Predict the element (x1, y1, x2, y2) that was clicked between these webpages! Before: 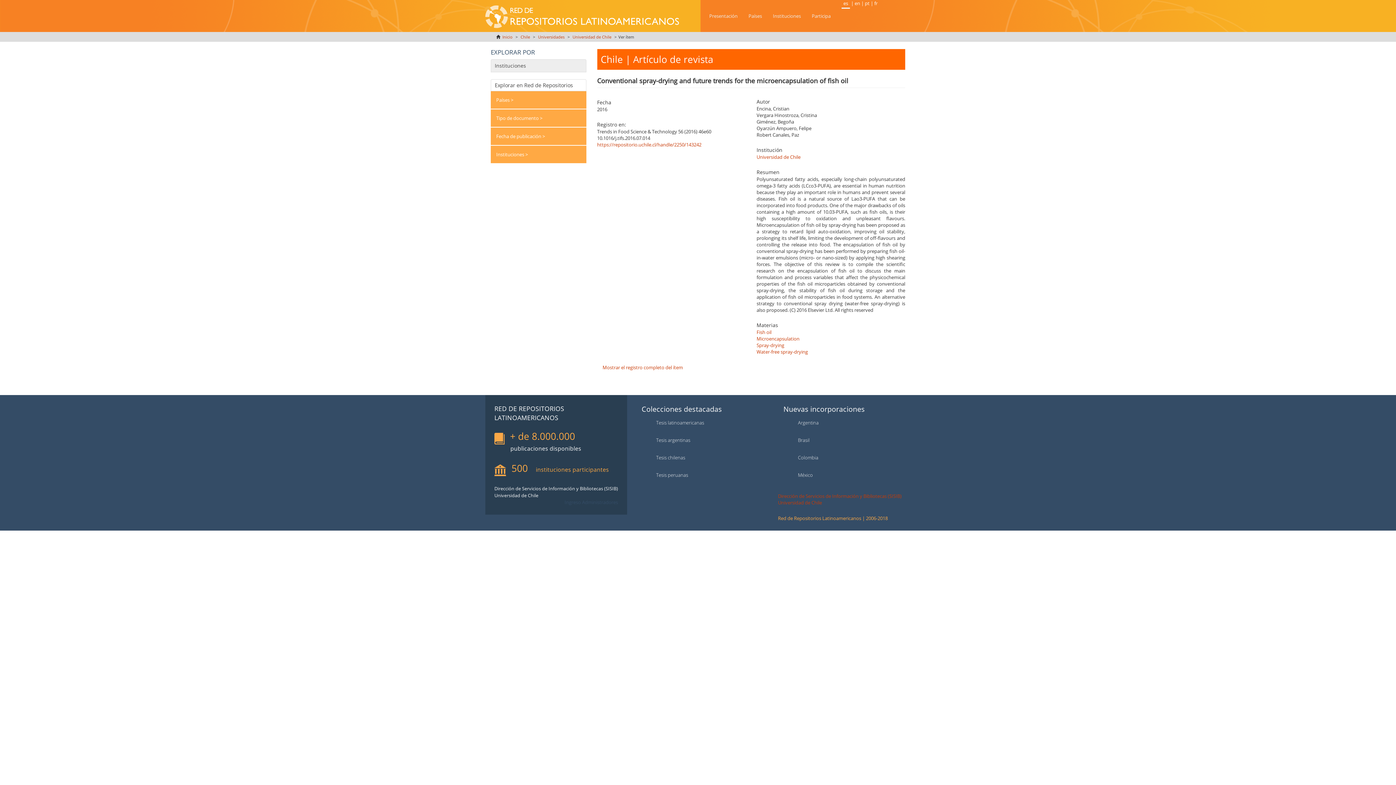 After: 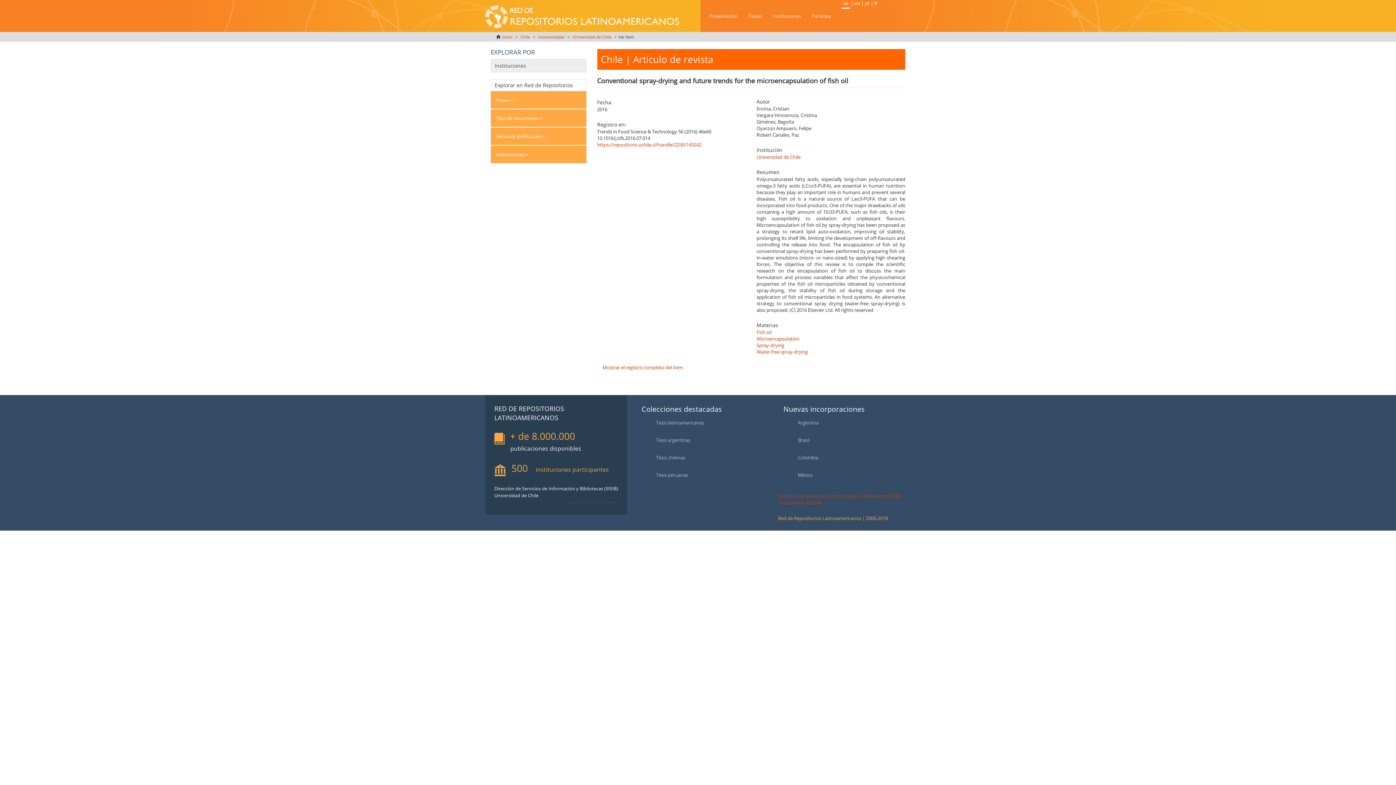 Action: bbox: (490, 59, 586, 72) label: Instituciones